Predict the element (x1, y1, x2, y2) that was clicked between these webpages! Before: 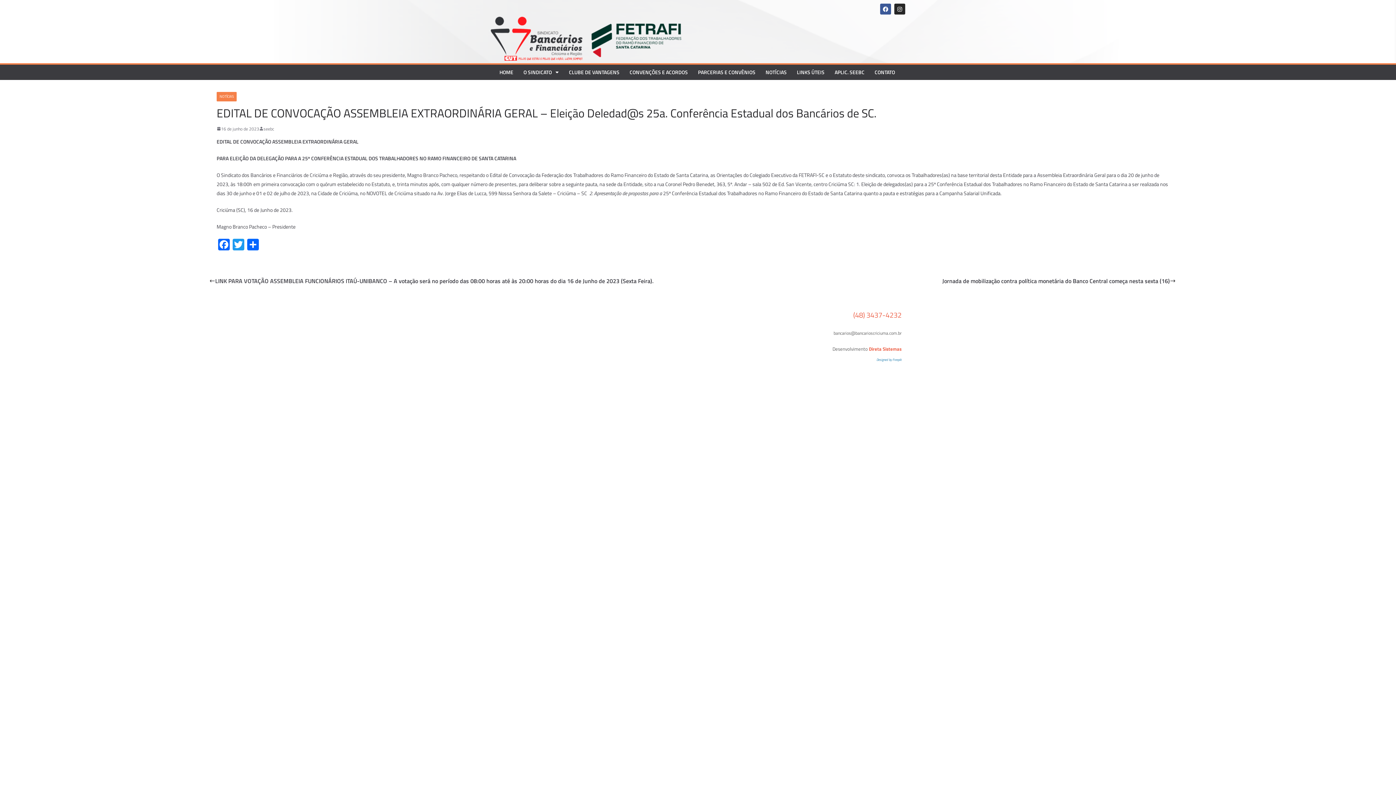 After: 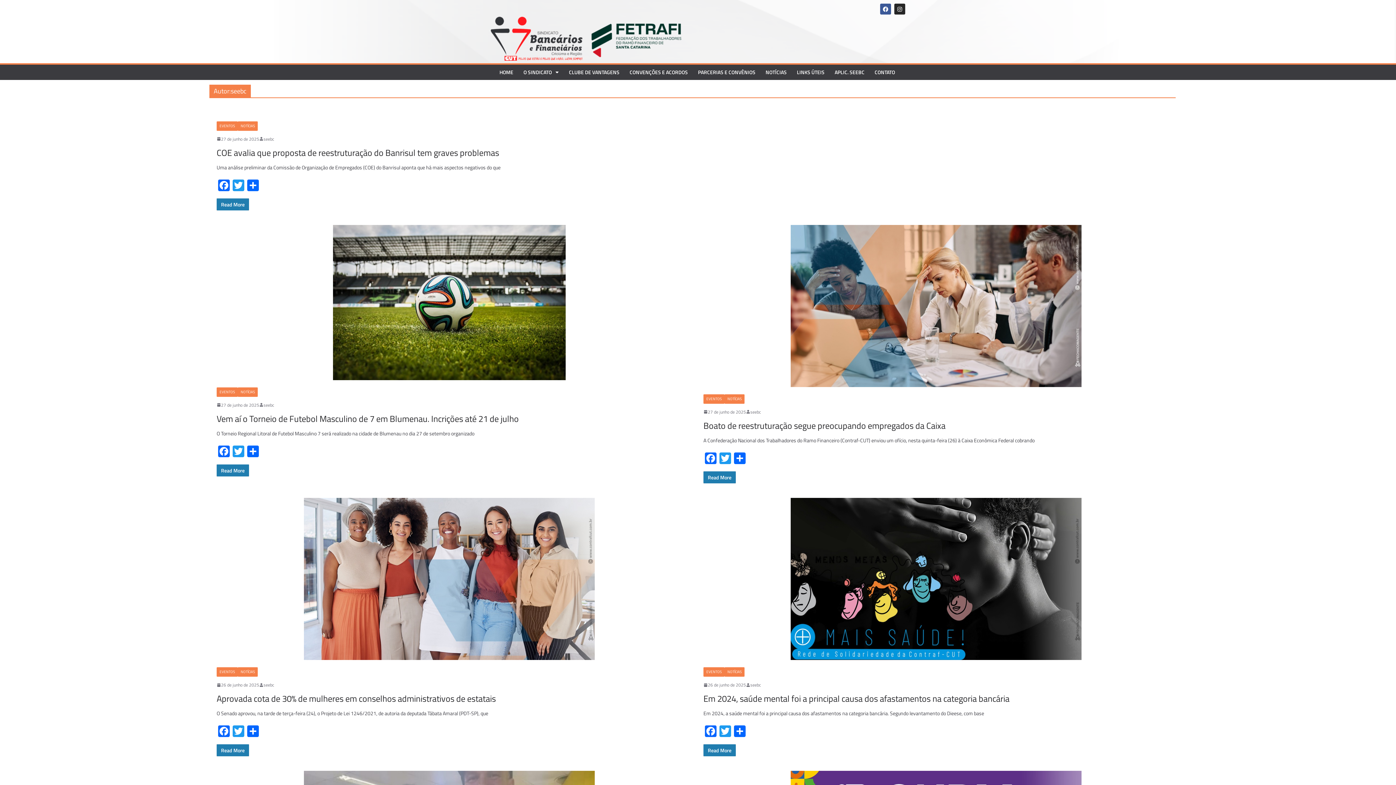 Action: label: seebc bbox: (263, 124, 274, 132)